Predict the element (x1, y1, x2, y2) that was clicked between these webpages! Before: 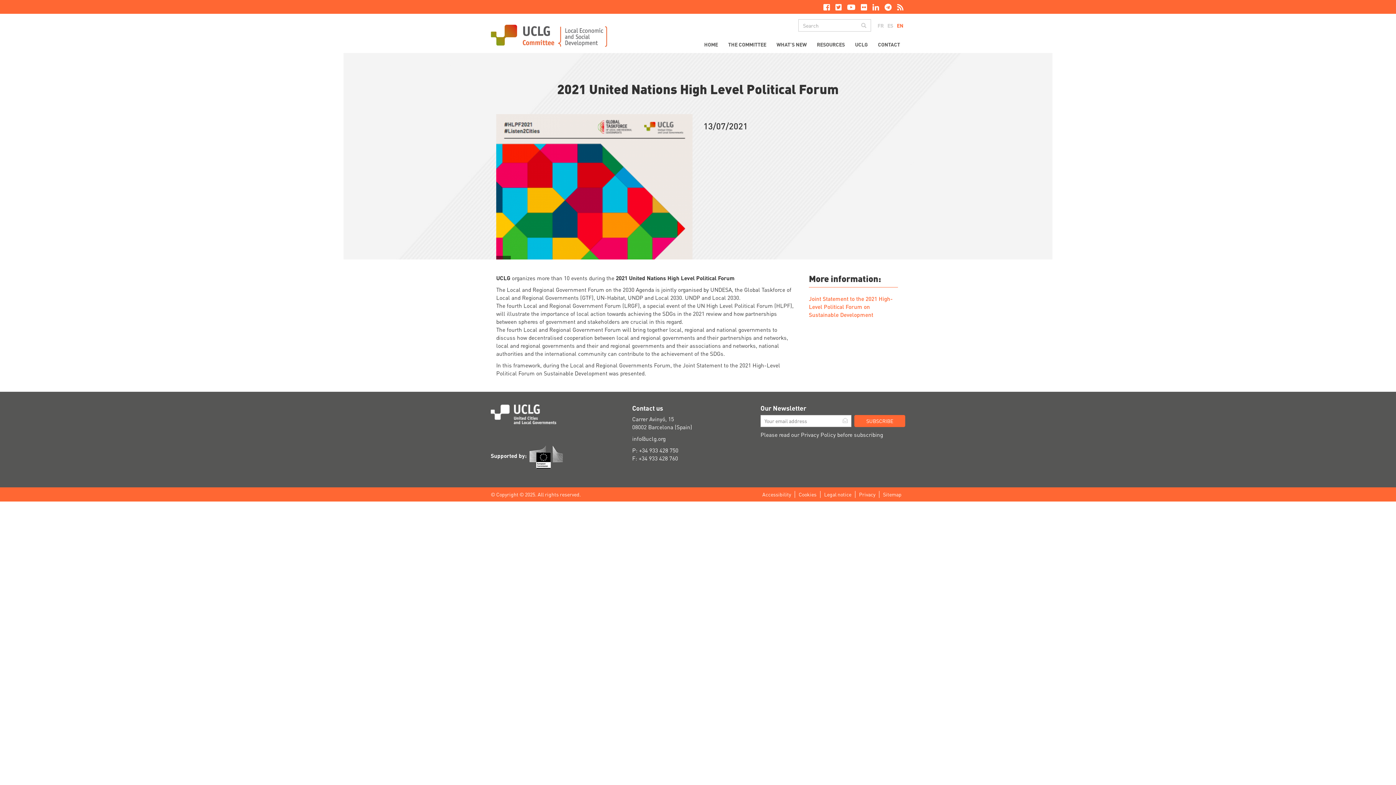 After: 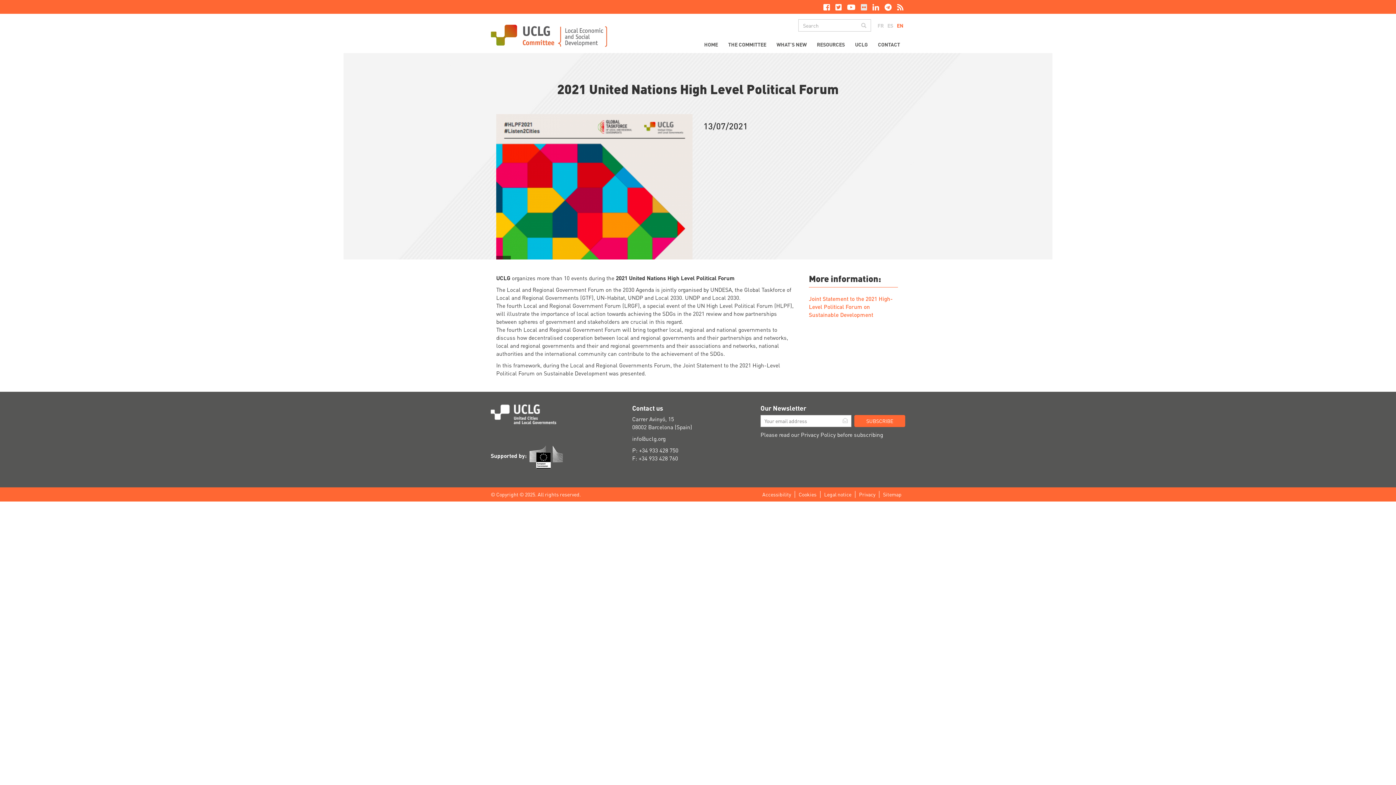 Action: bbox: (860, 2, 869, 11) label:  